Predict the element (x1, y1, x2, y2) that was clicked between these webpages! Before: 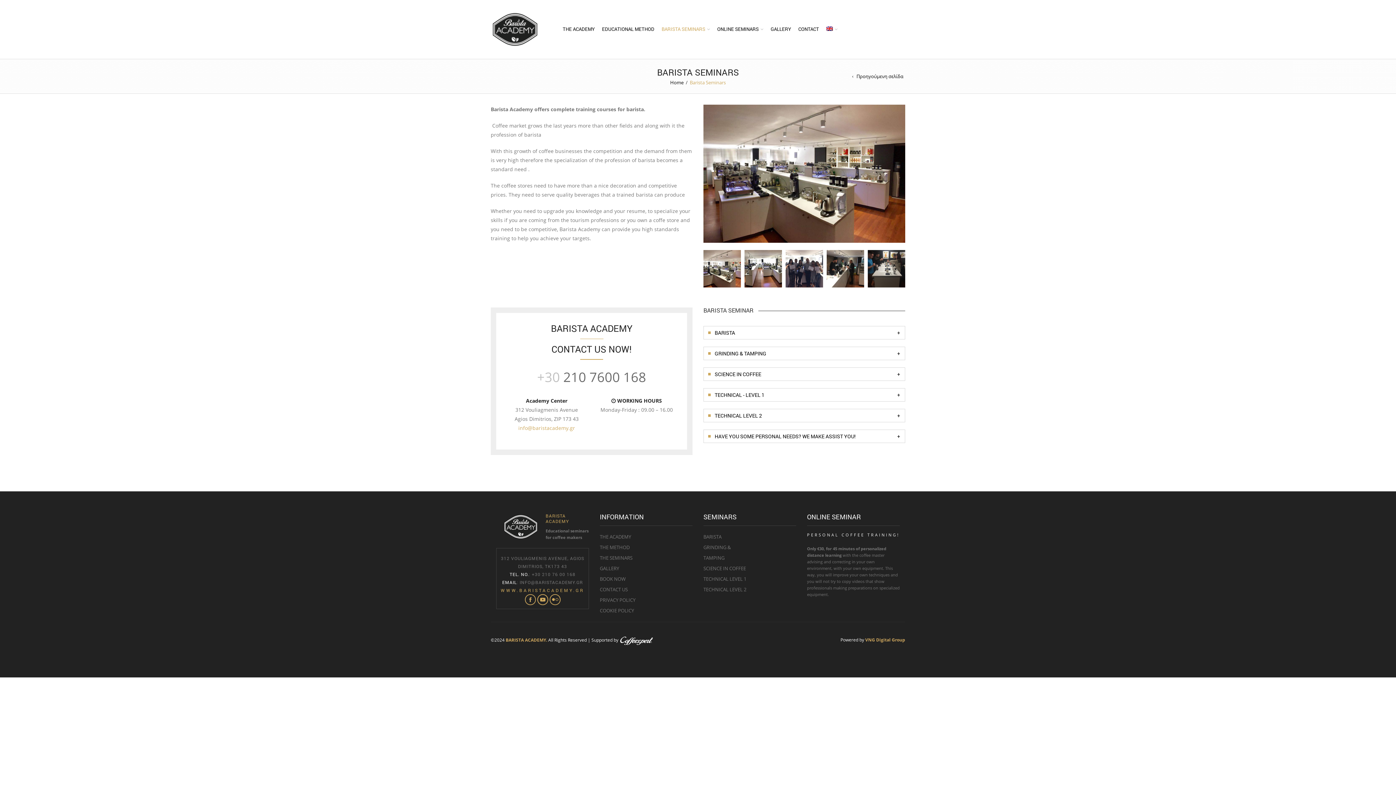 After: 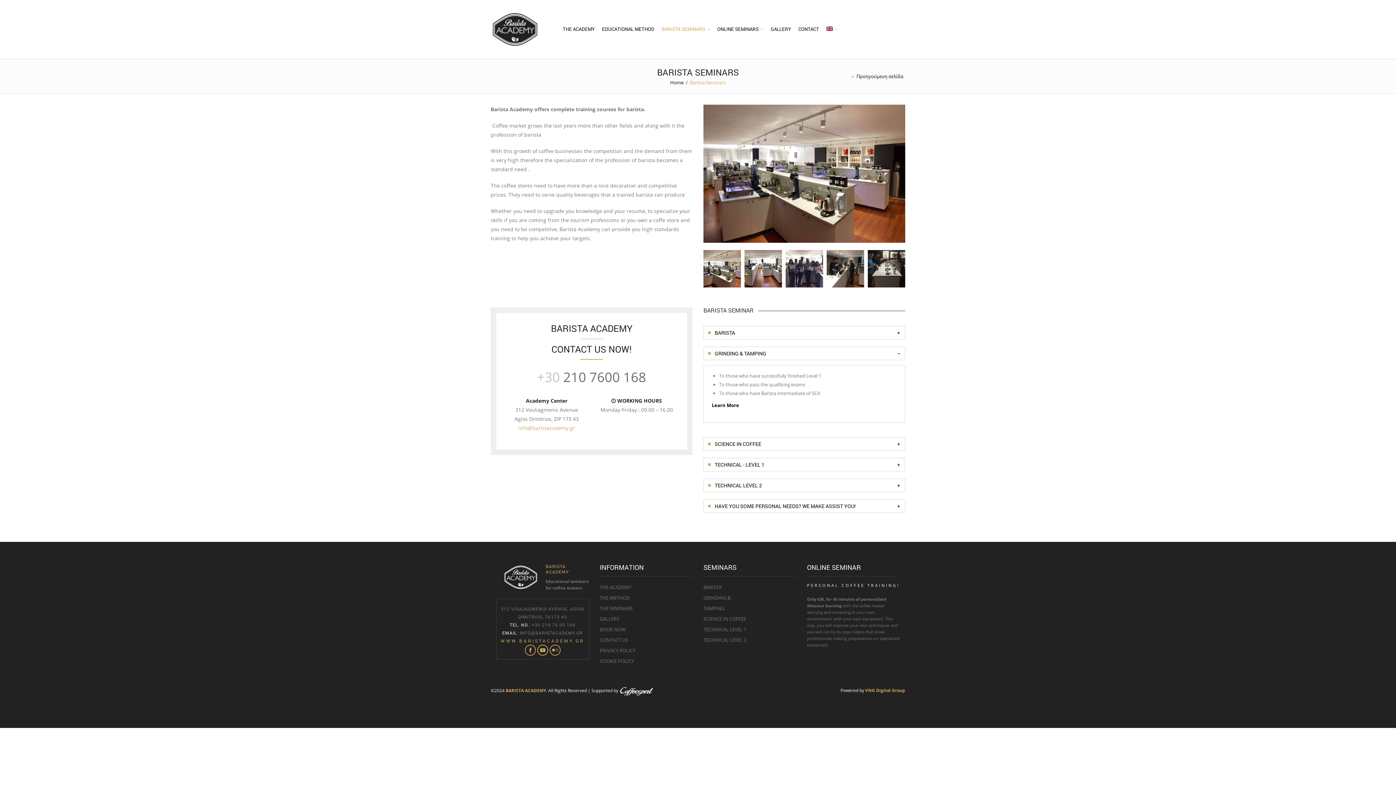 Action: bbox: (703, 347, 905, 360) label: +
GRINDING & TAMPING